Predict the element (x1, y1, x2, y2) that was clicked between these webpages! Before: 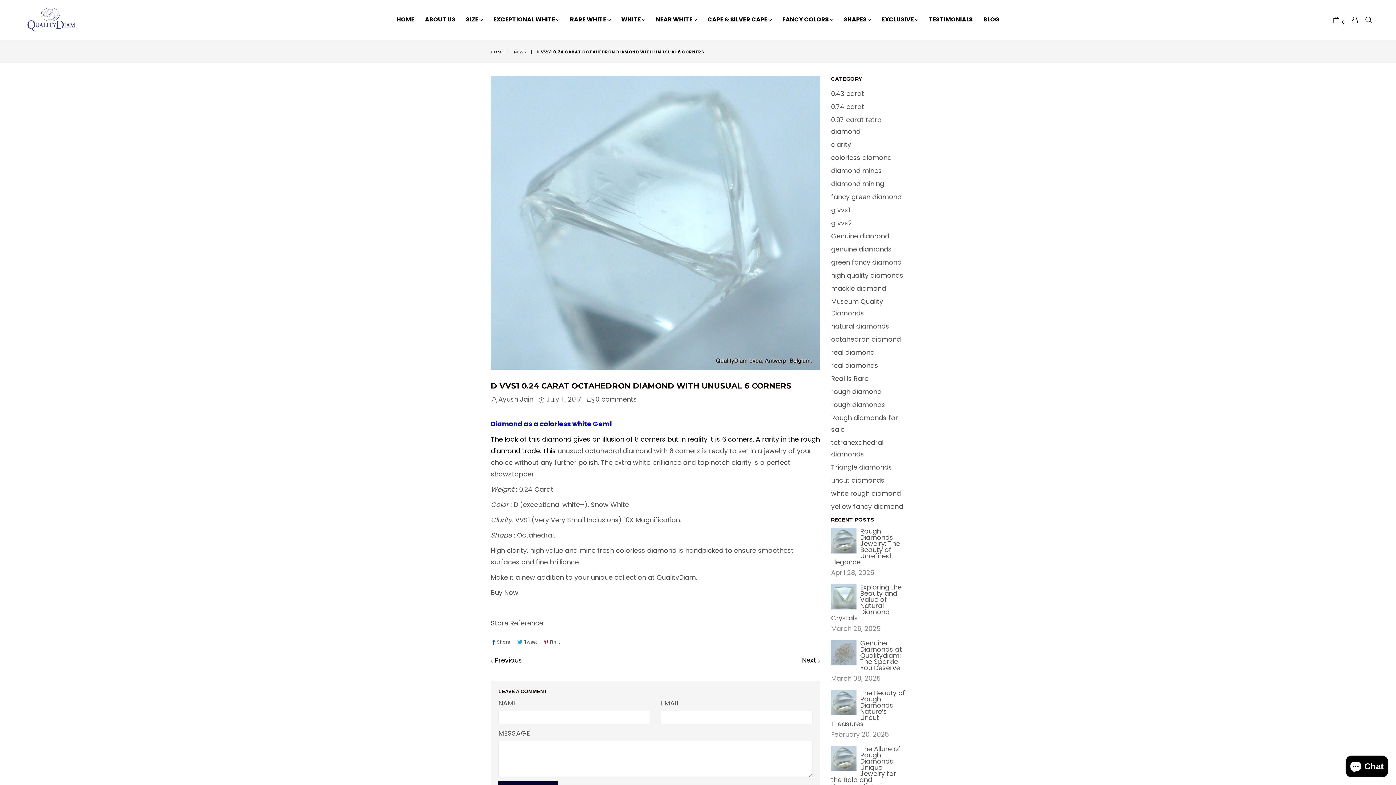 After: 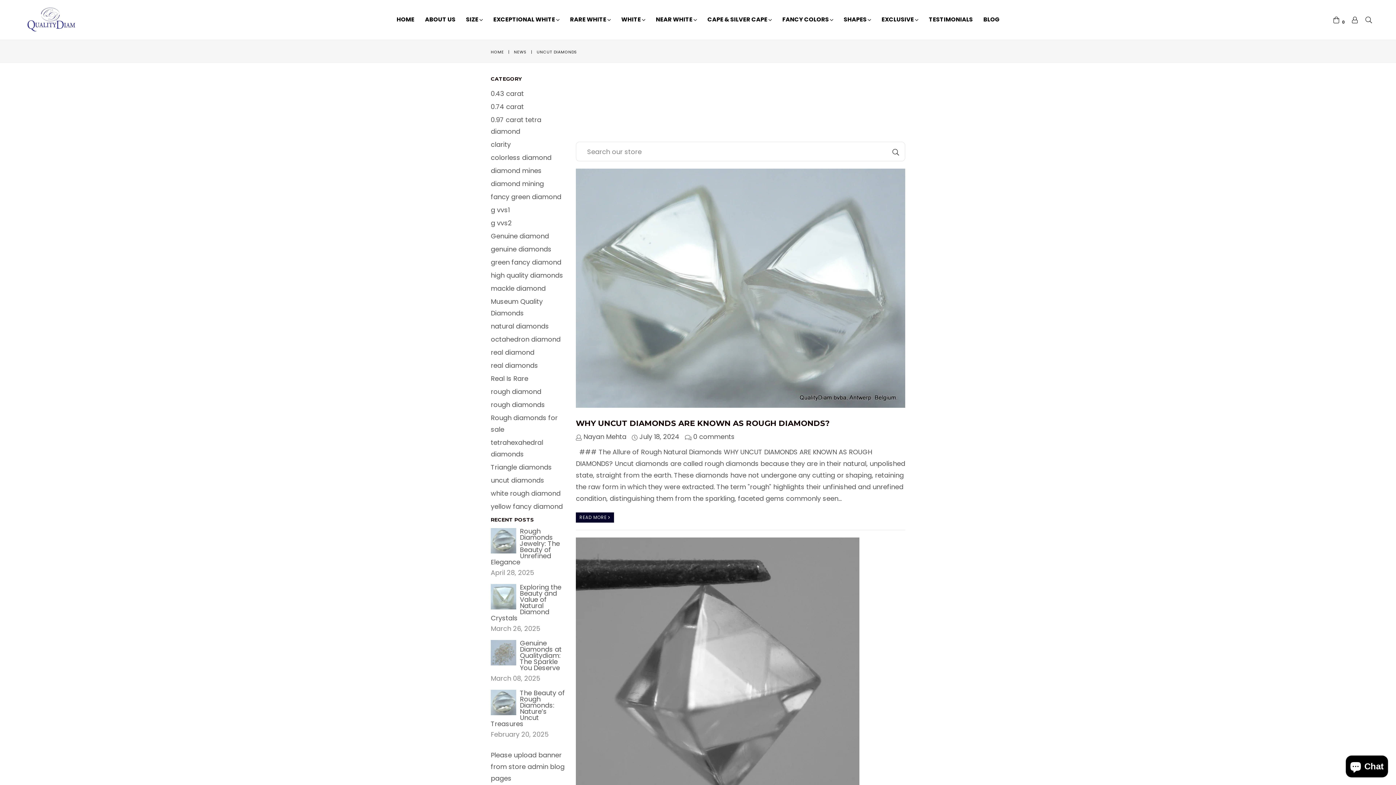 Action: bbox: (831, 476, 884, 485) label: uncut diamonds